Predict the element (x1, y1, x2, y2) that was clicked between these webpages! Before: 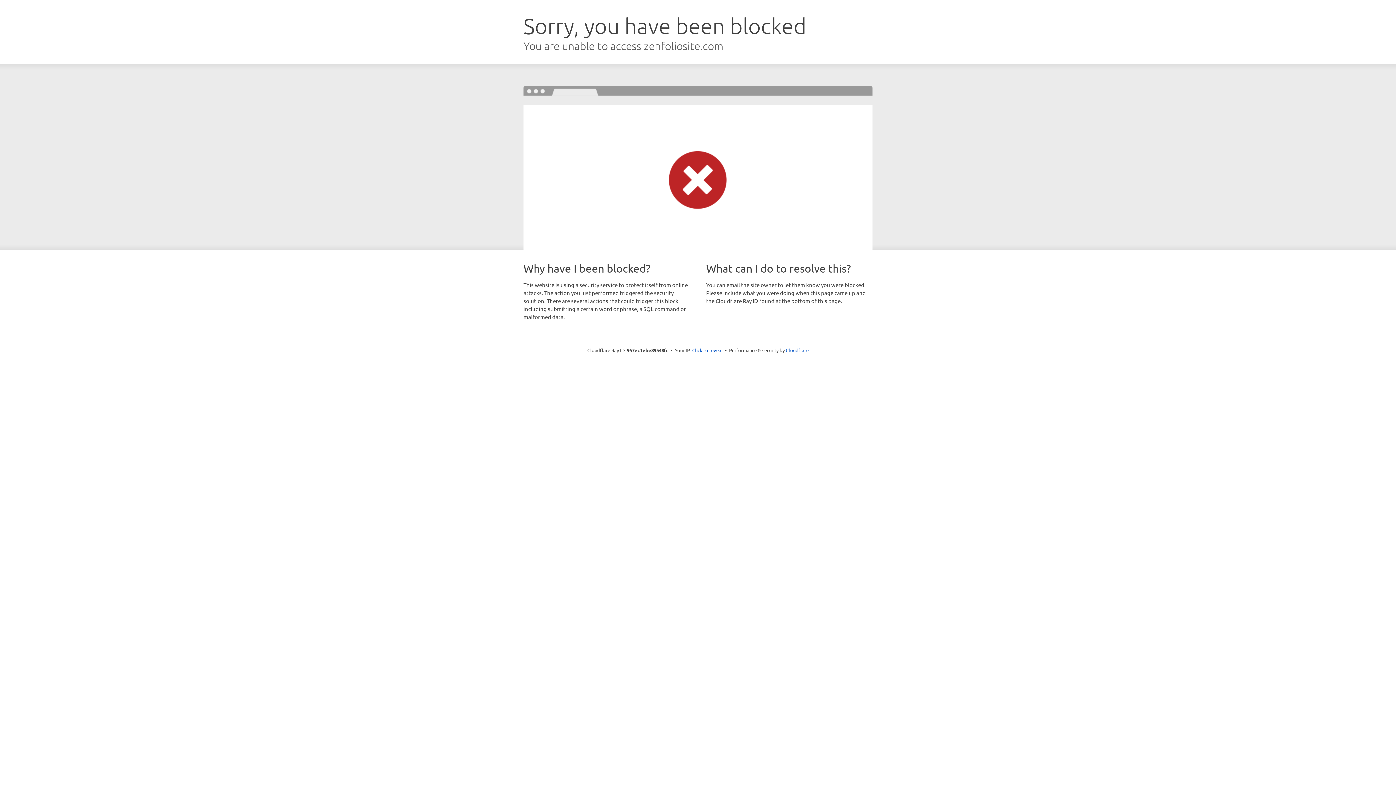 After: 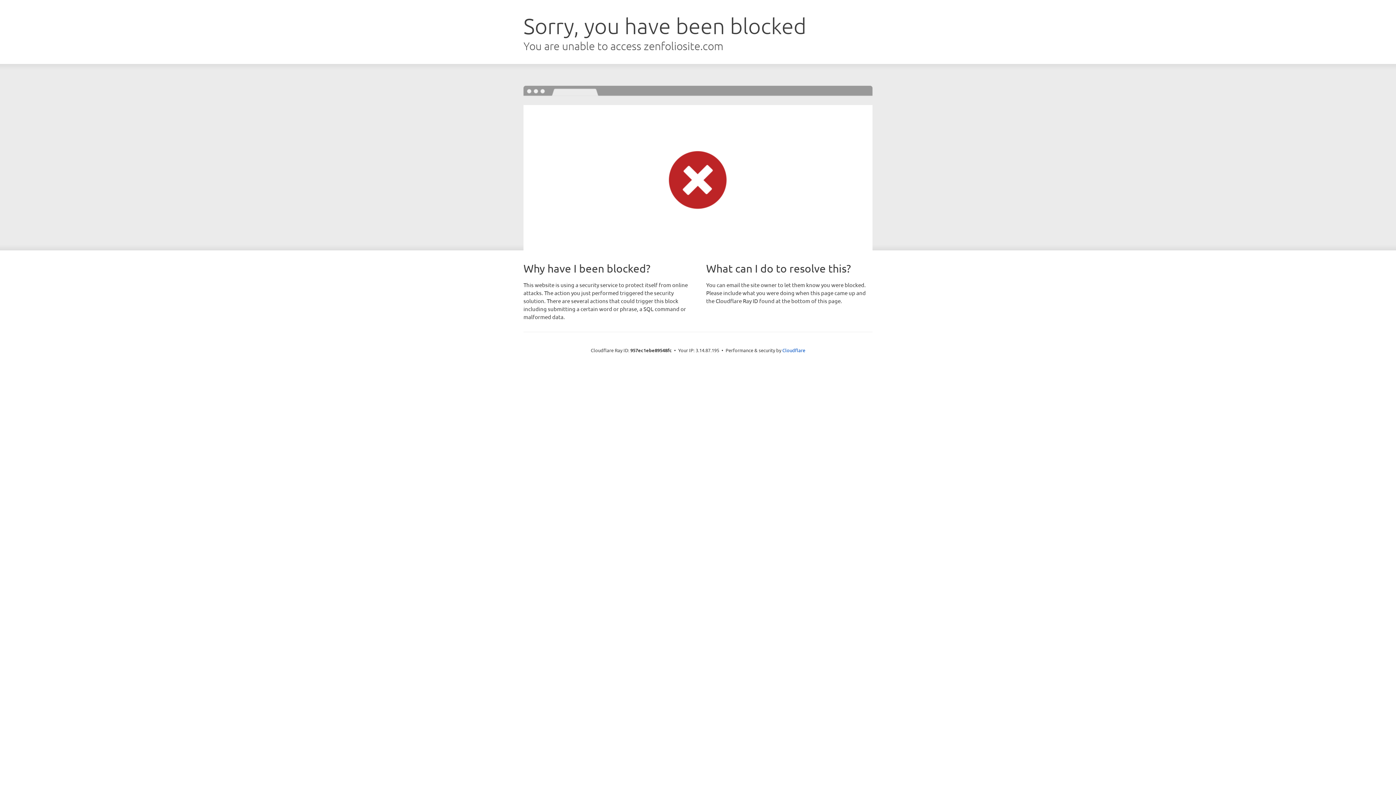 Action: bbox: (692, 346, 722, 353) label: Click to reveal